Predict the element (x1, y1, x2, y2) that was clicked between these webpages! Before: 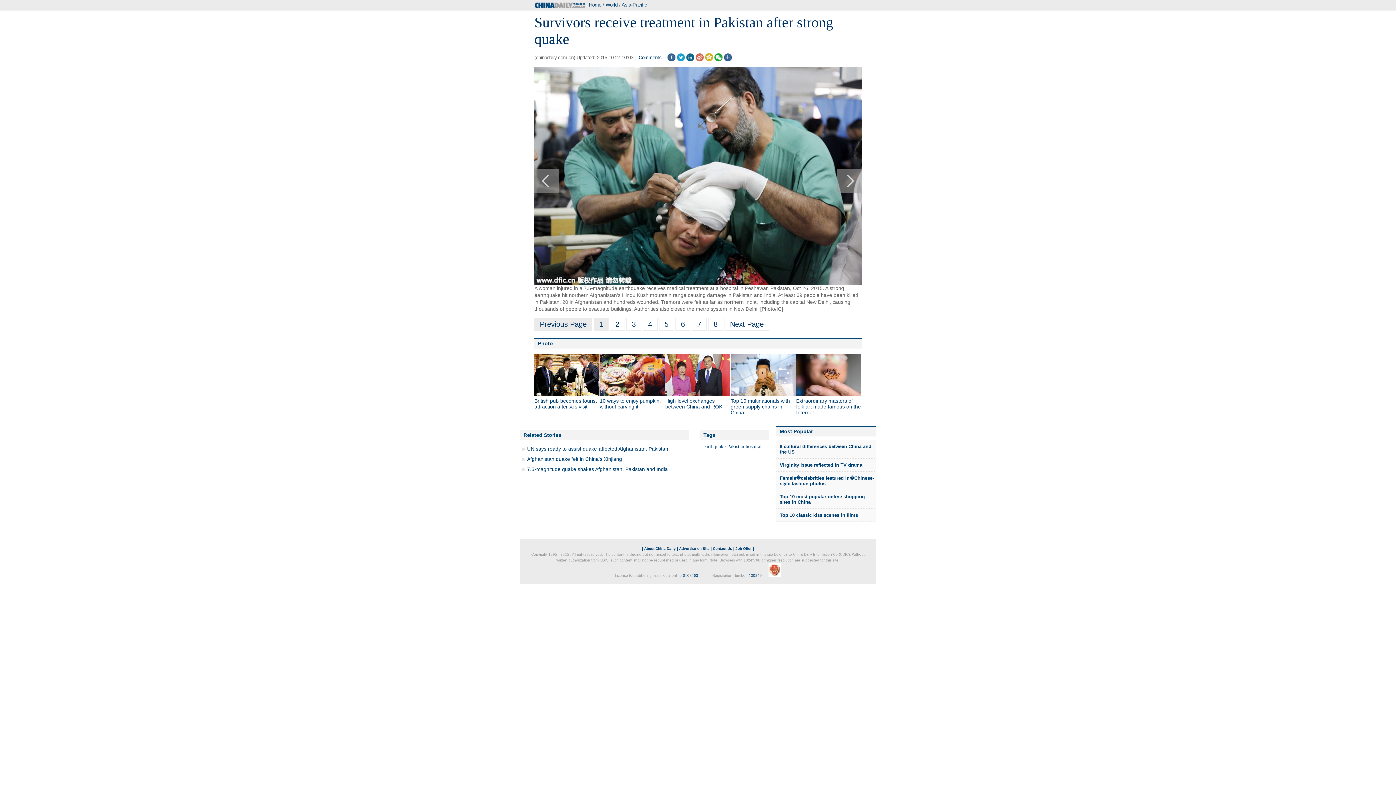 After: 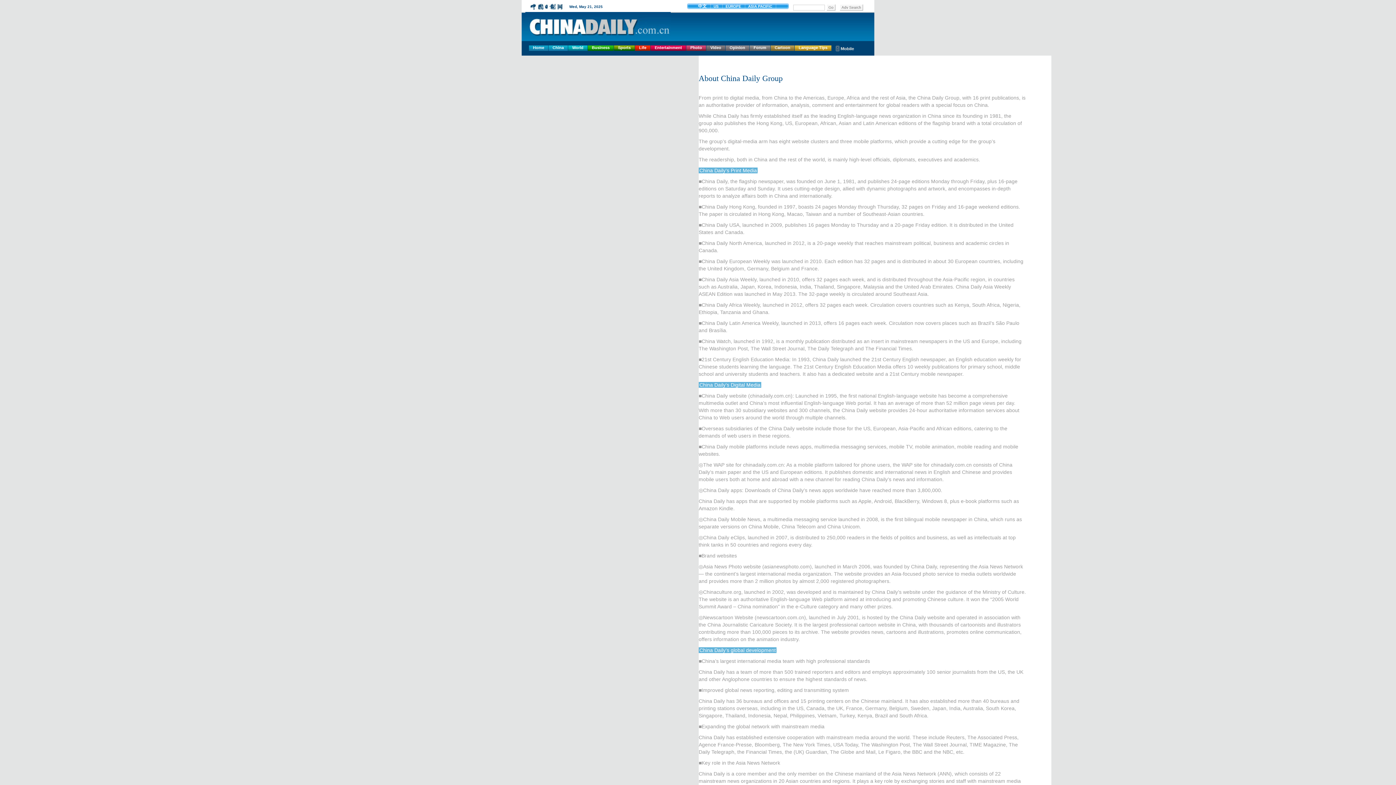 Action: bbox: (644, 546, 676, 550) label: About China Daily